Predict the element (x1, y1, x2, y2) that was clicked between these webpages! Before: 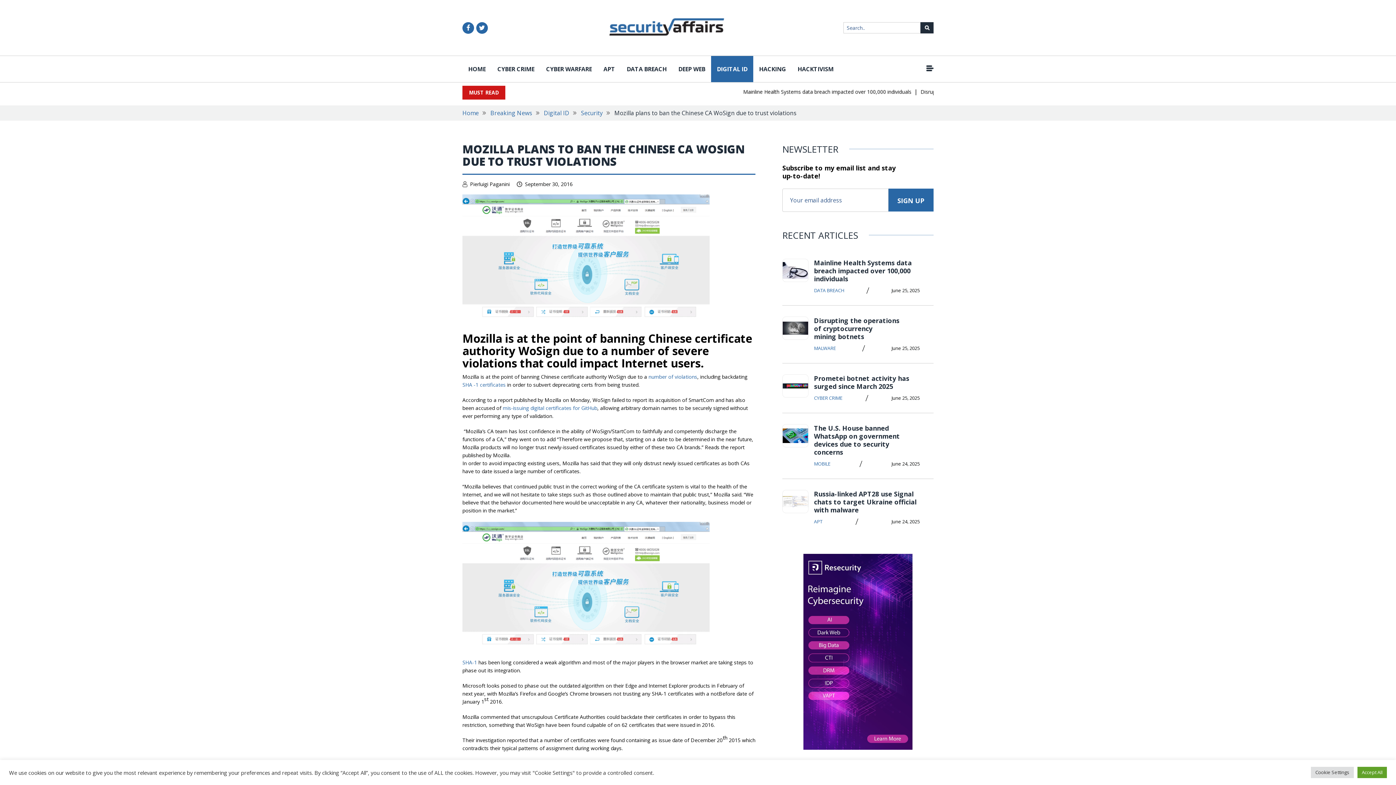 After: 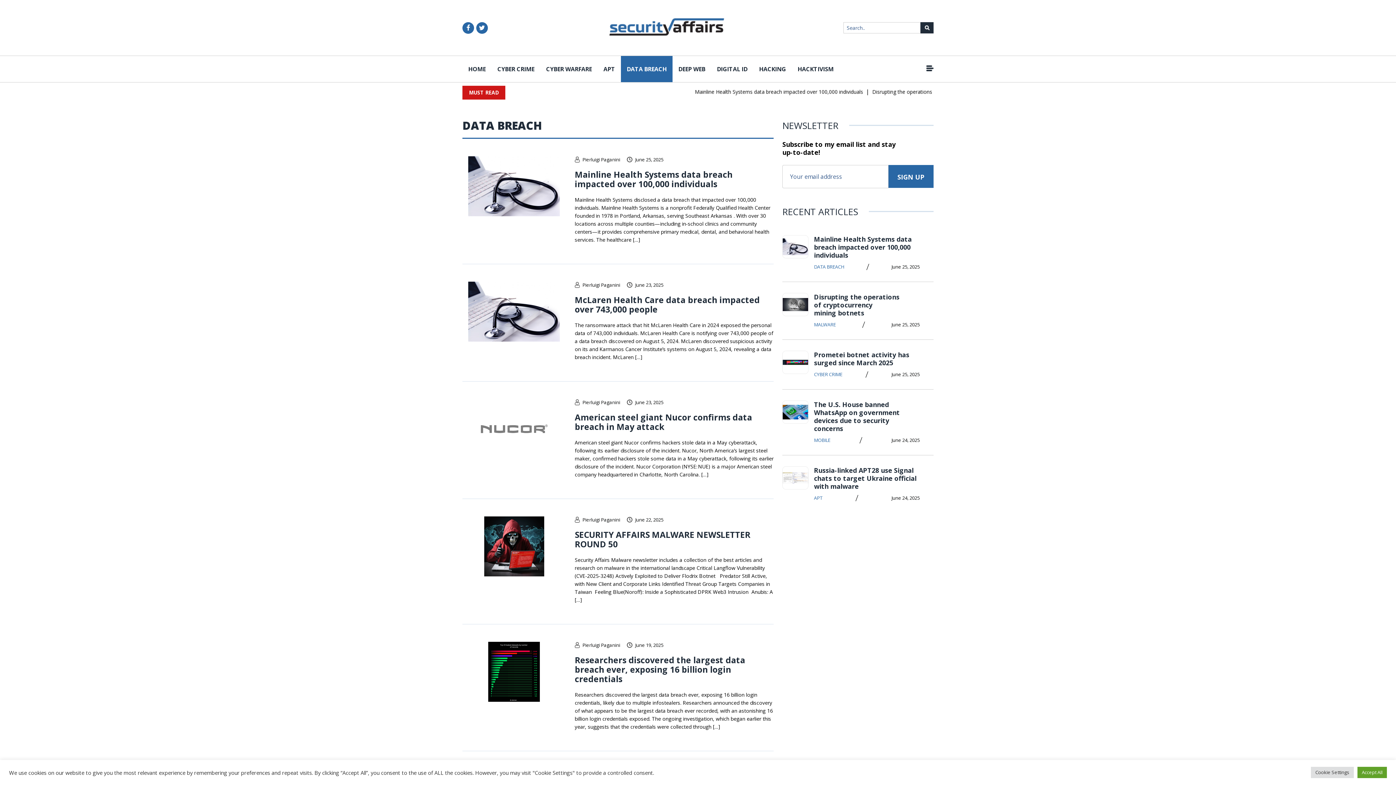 Action: label: DATA BREACH bbox: (621, 56, 672, 82)